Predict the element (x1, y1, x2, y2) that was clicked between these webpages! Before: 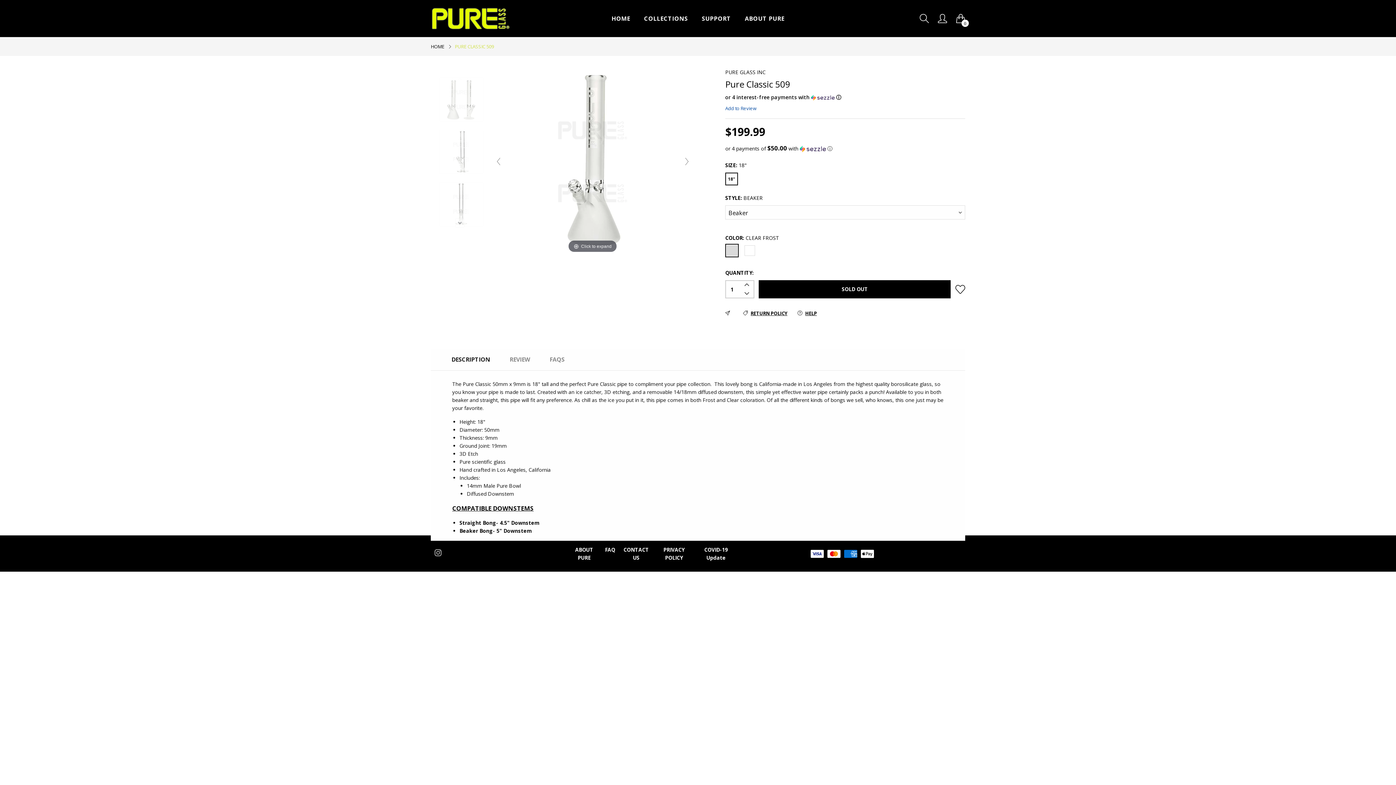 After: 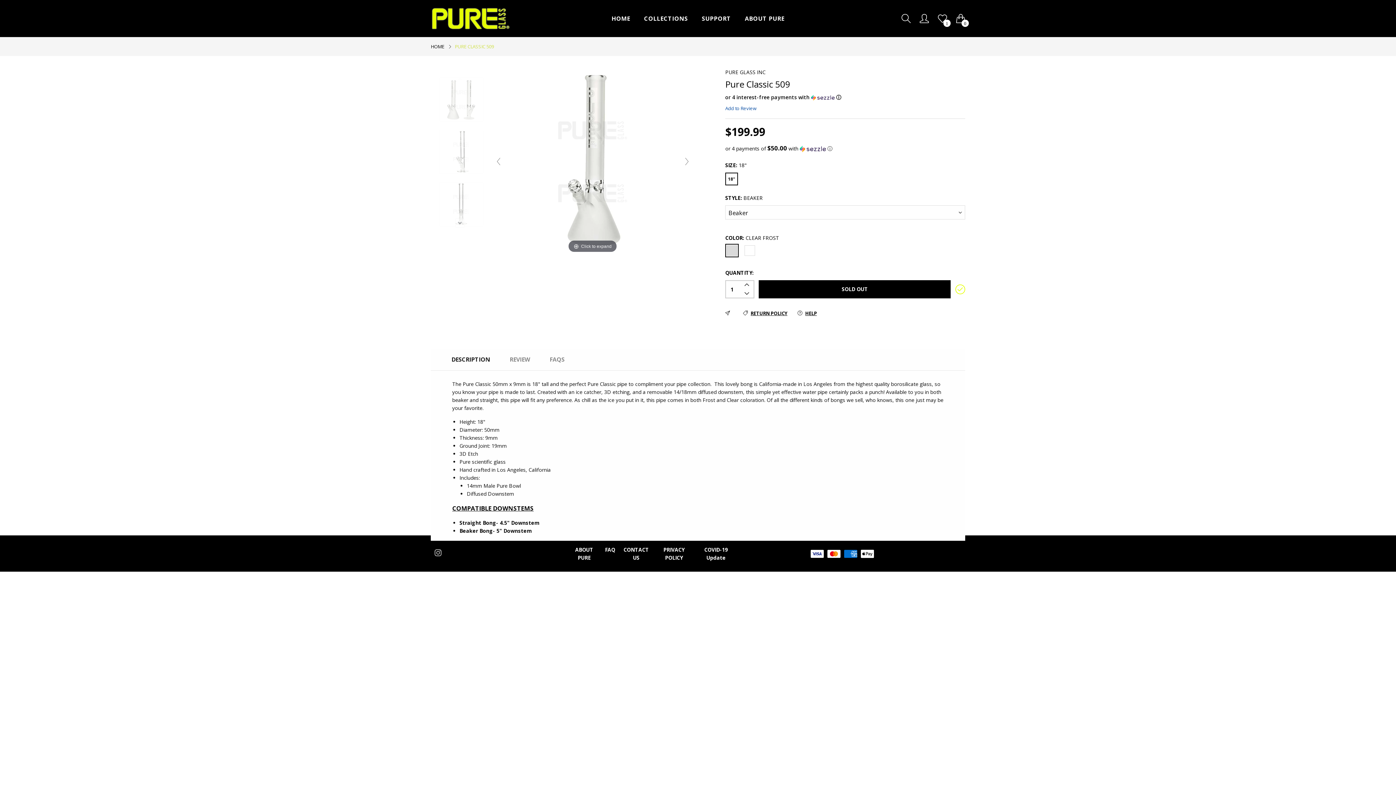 Action: bbox: (955, 280, 965, 298)